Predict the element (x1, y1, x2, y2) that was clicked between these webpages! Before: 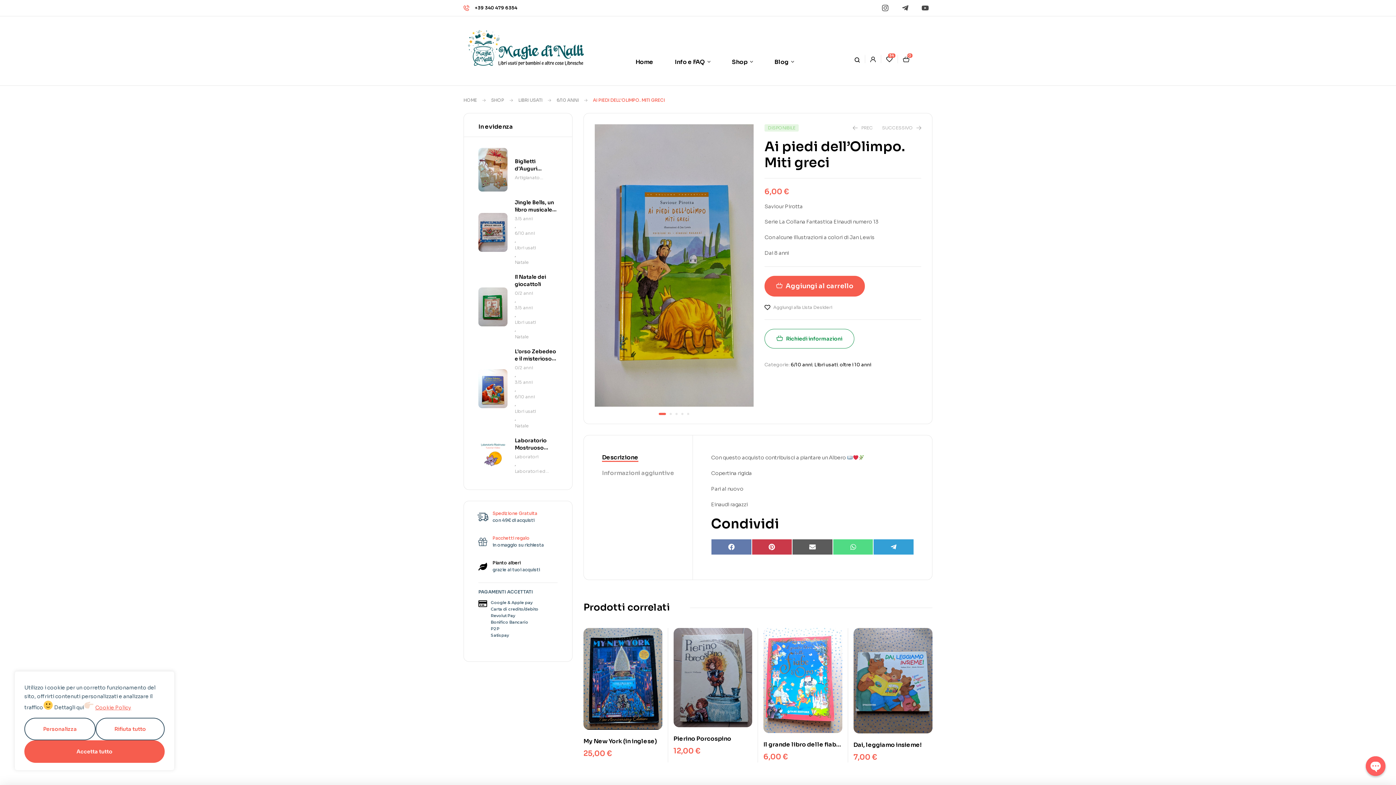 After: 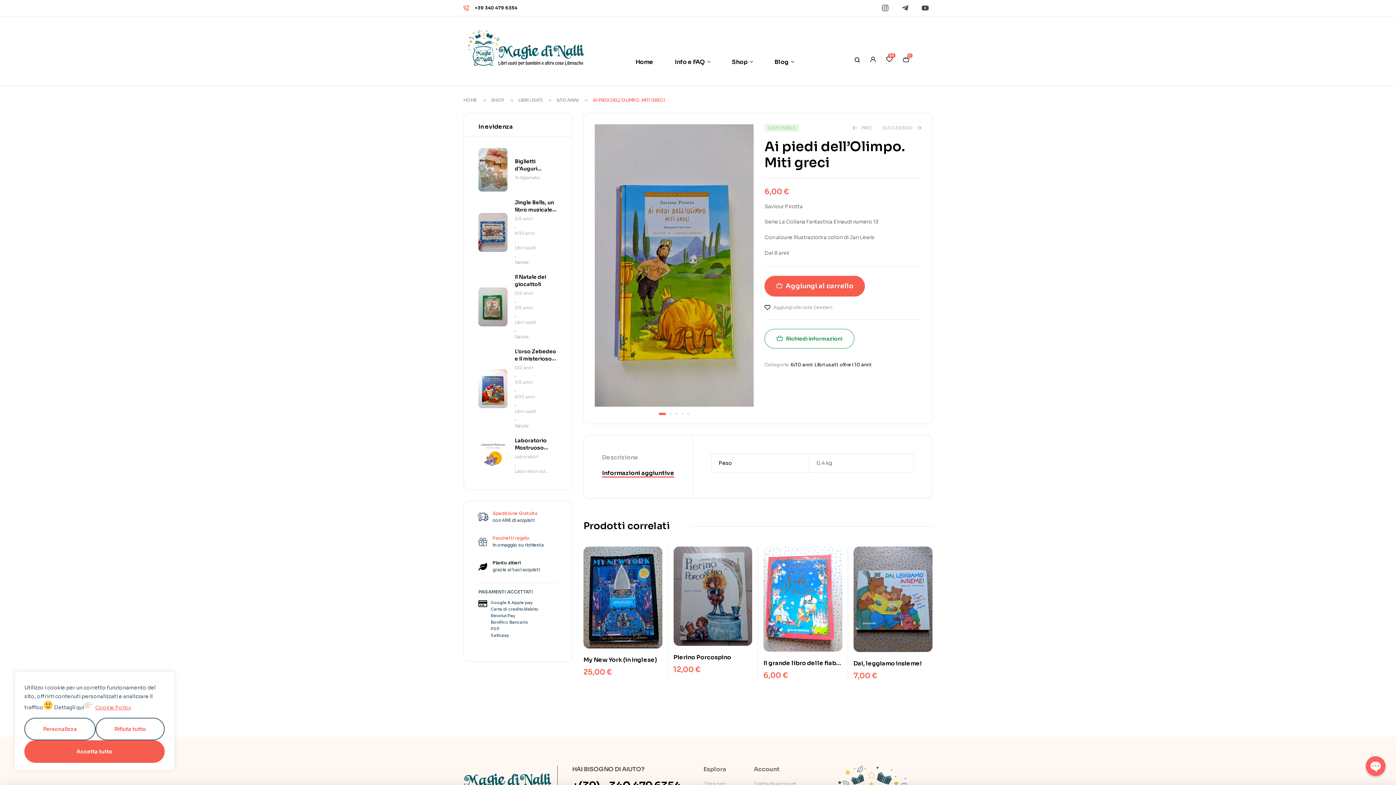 Action: bbox: (602, 469, 674, 477) label: Informazioni aggiuntive